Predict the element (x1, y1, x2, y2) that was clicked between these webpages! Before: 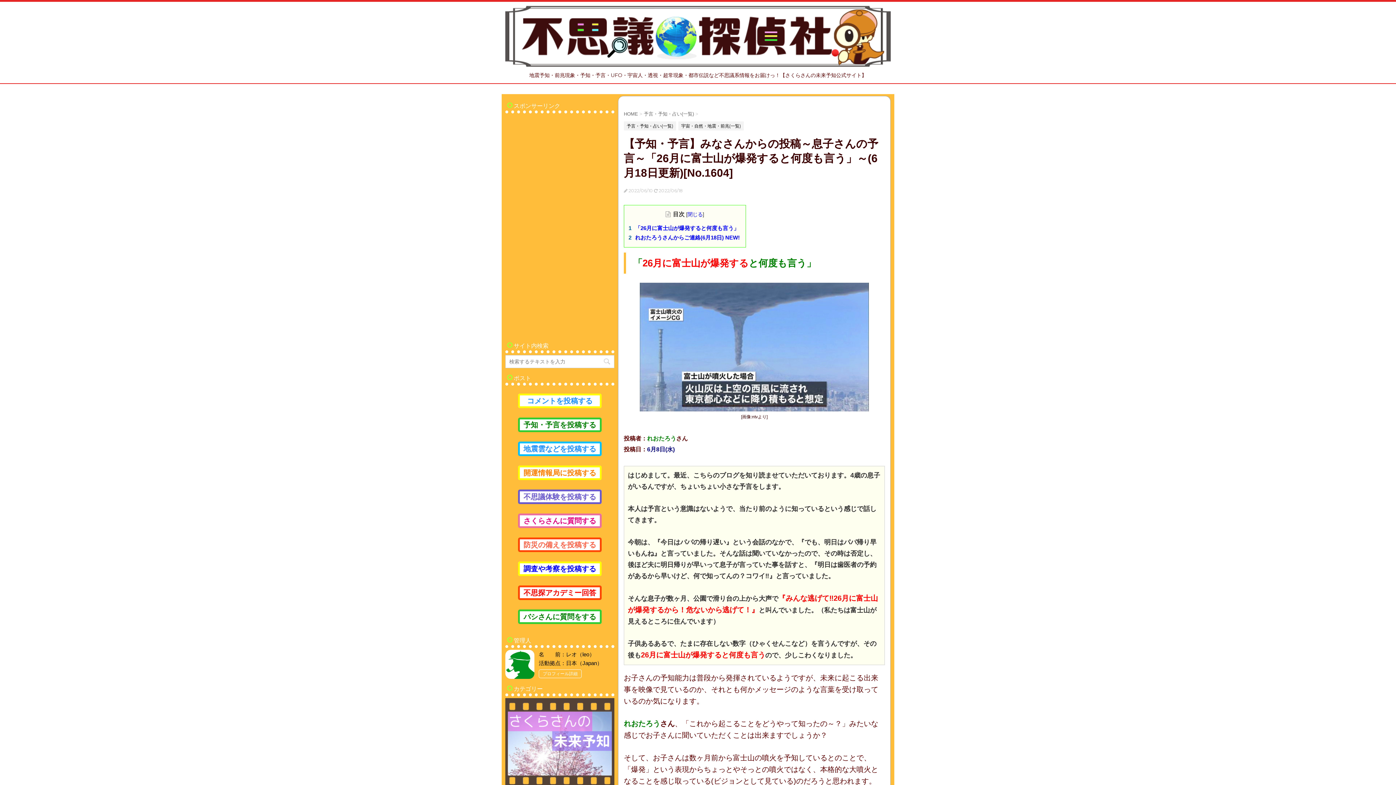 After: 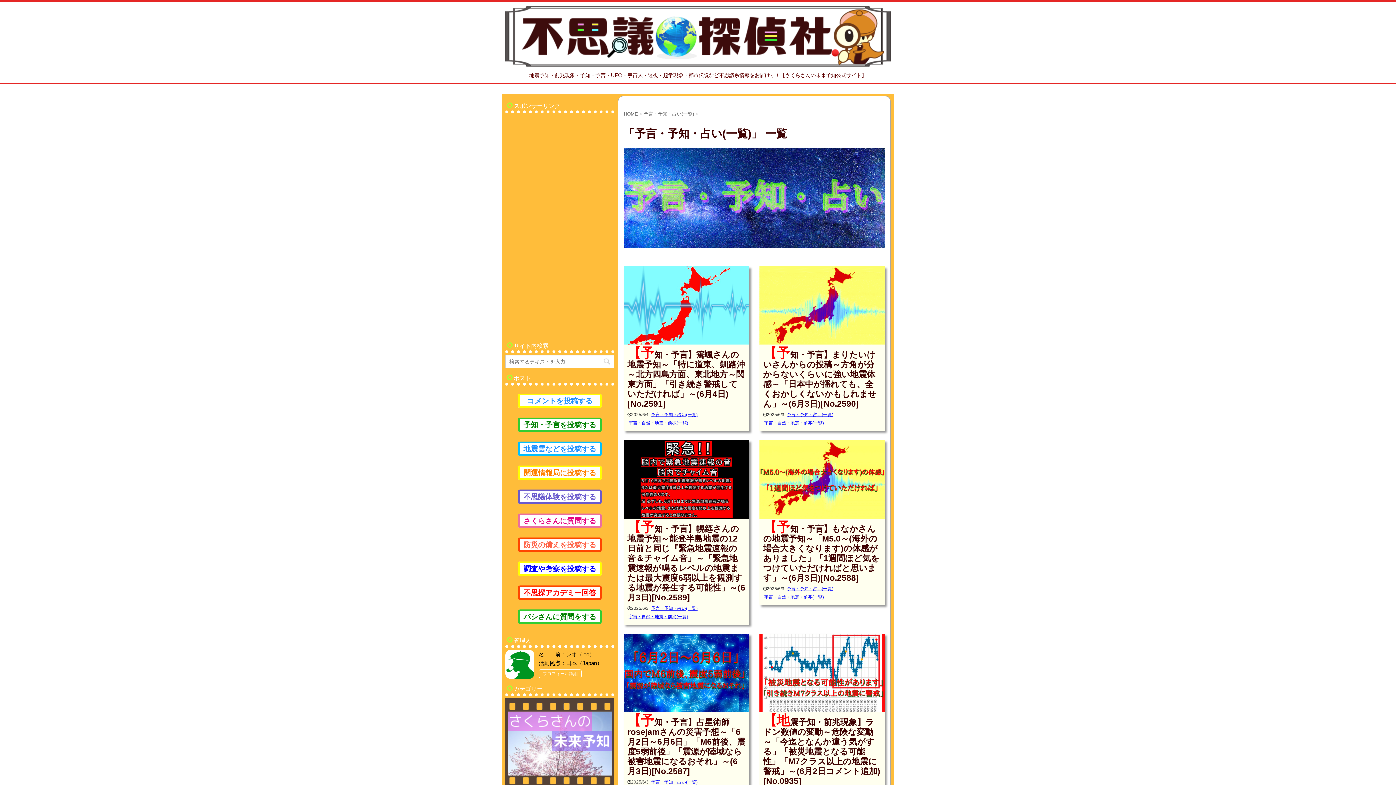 Action: label: 予言・予知・占い(一覧)  bbox: (644, 111, 695, 116)